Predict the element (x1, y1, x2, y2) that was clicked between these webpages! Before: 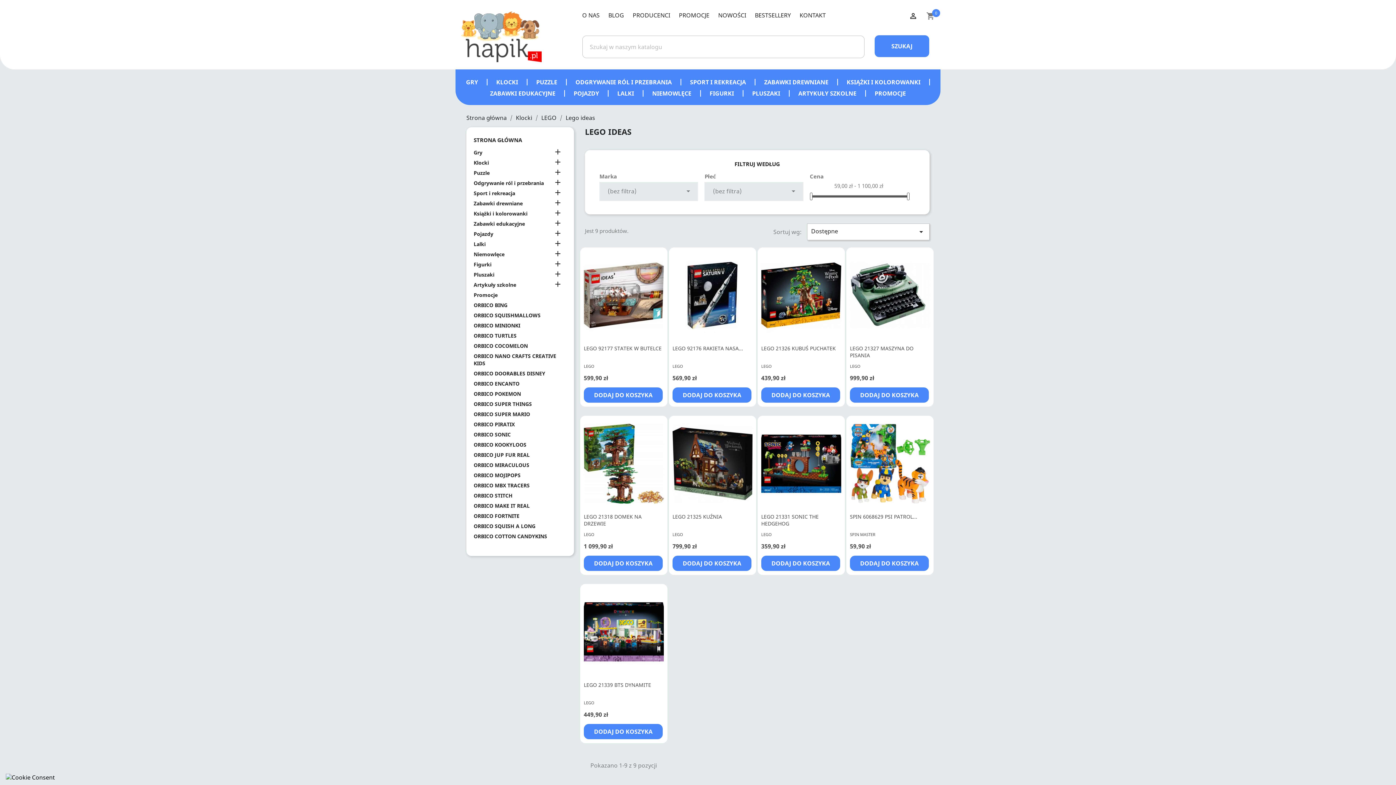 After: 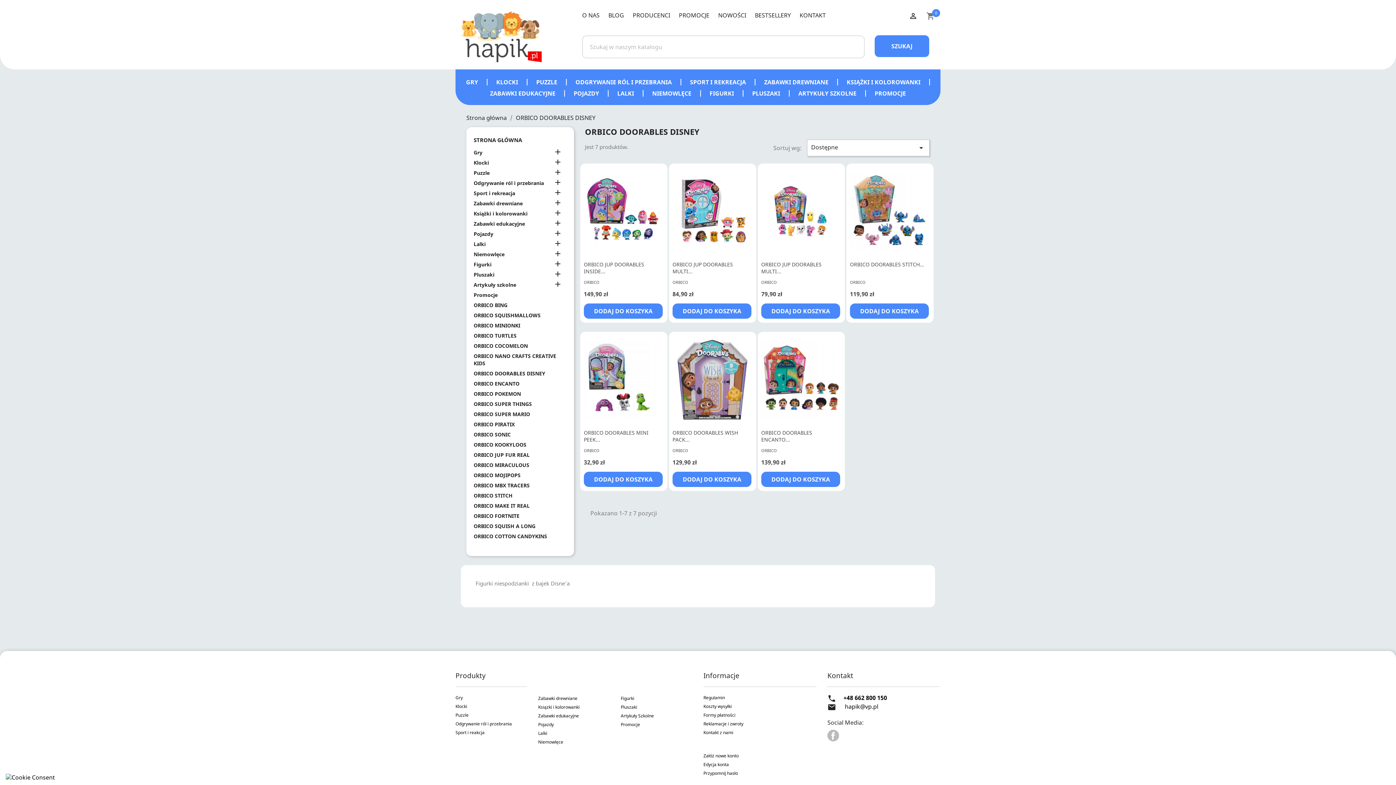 Action: label: ORBICO DOORABLES DISNEY bbox: (473, 370, 566, 378)